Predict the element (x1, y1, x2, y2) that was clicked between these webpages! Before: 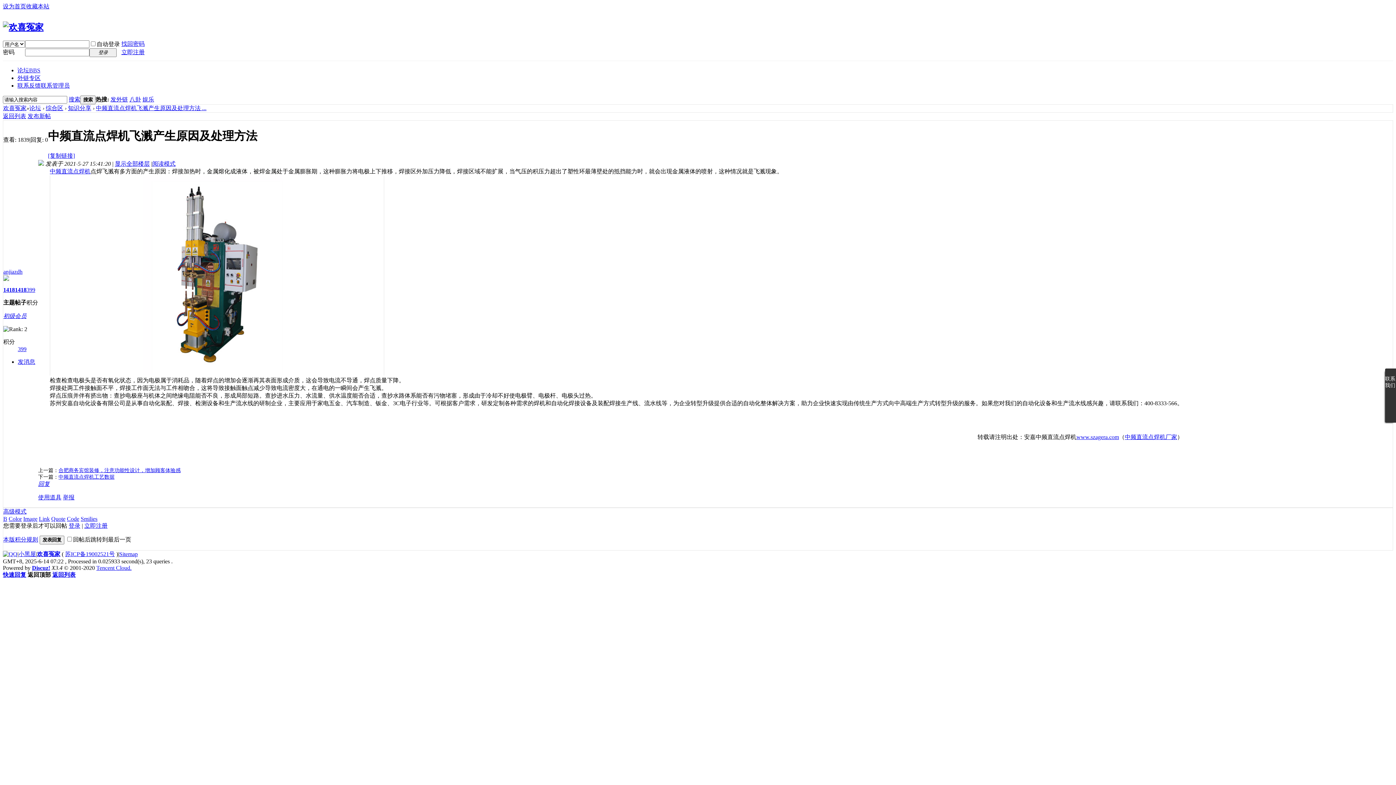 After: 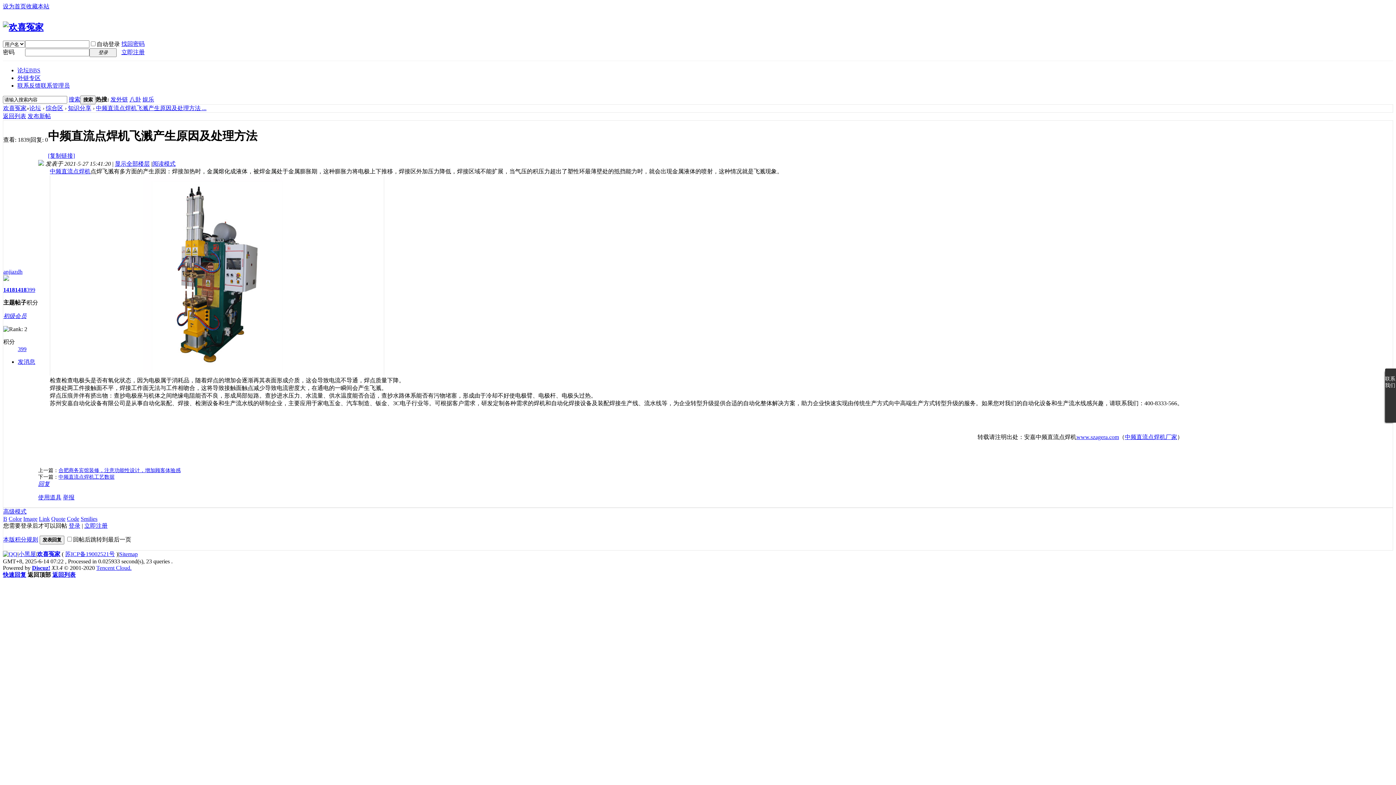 Action: label: 联系反馈联系管理员 bbox: (17, 82, 69, 88)